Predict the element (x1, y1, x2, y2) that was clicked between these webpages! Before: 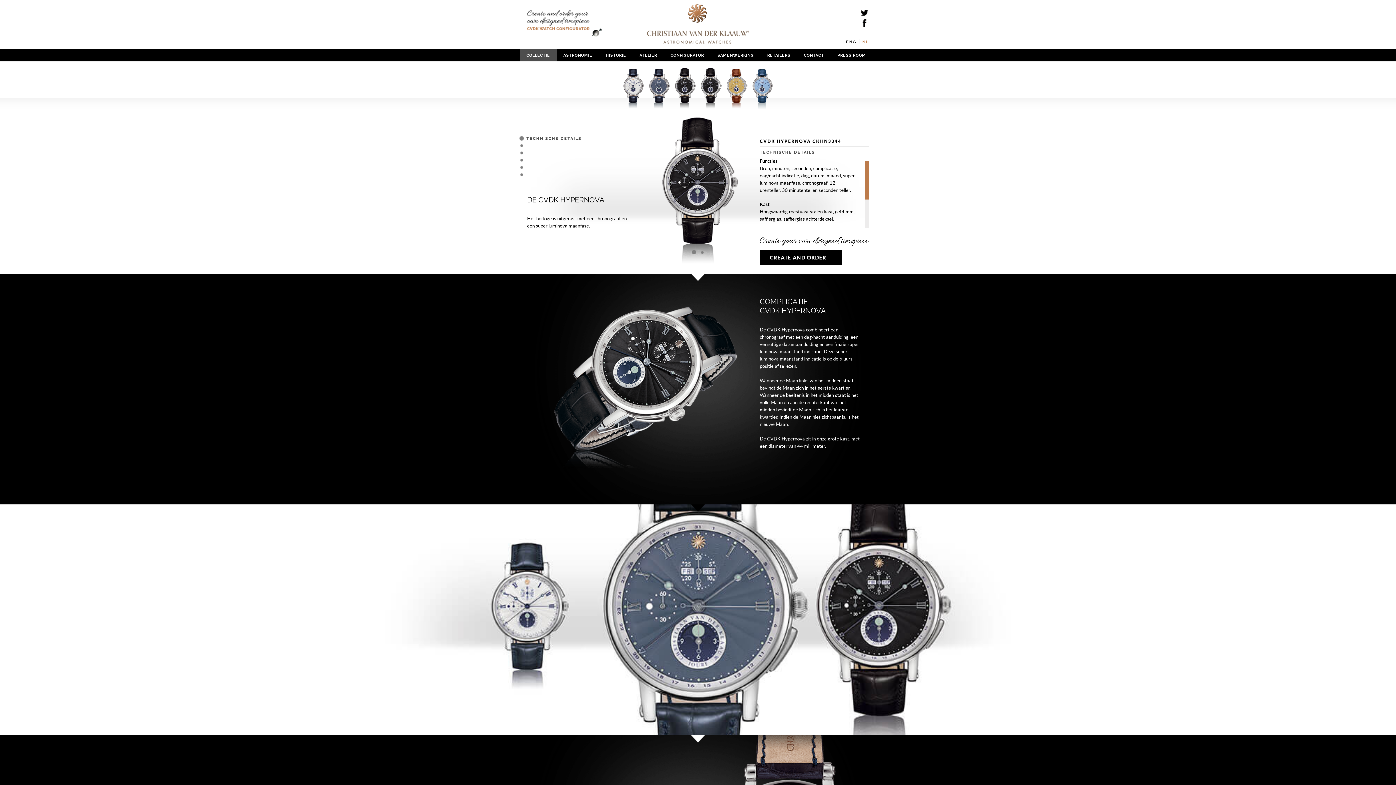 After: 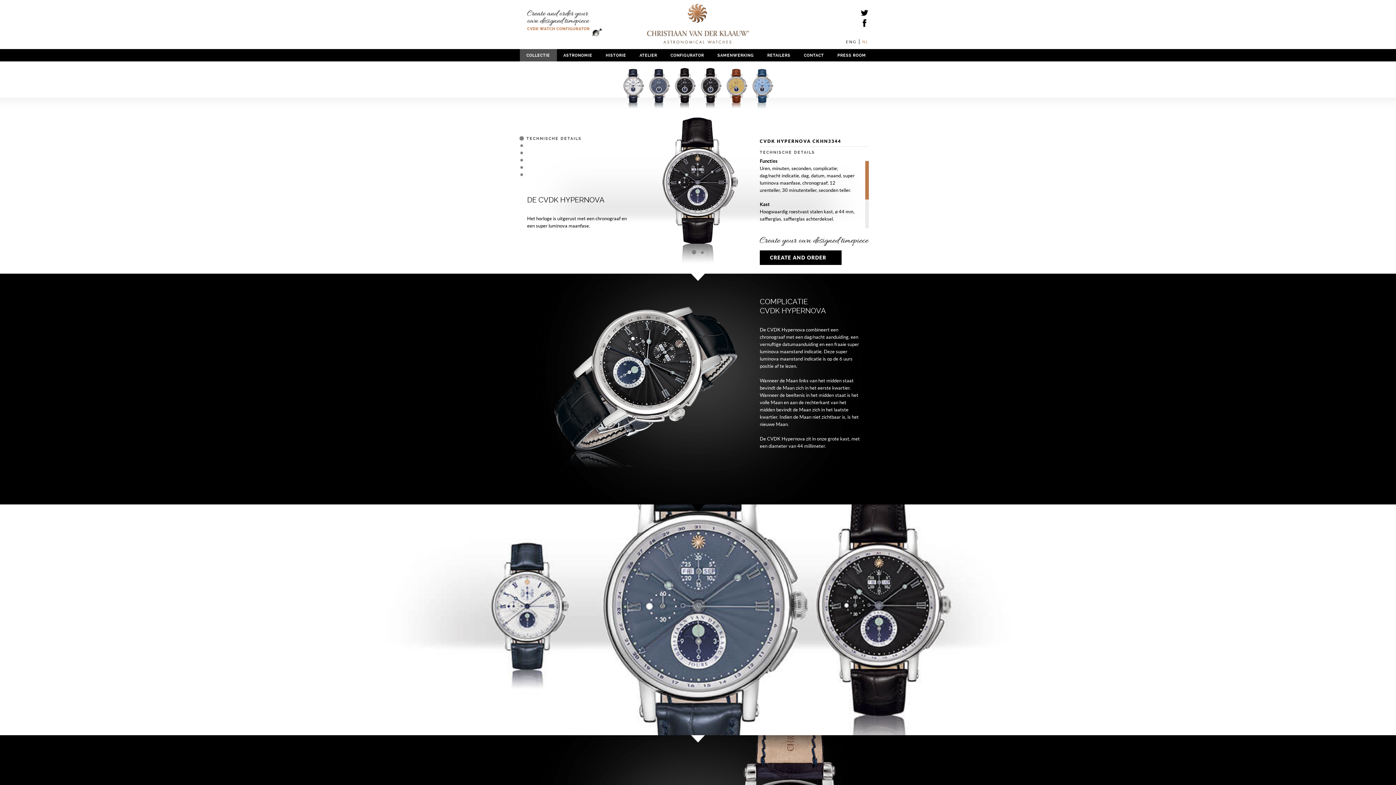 Action: bbox: (692, 249, 696, 254) label: 1
 
 
 